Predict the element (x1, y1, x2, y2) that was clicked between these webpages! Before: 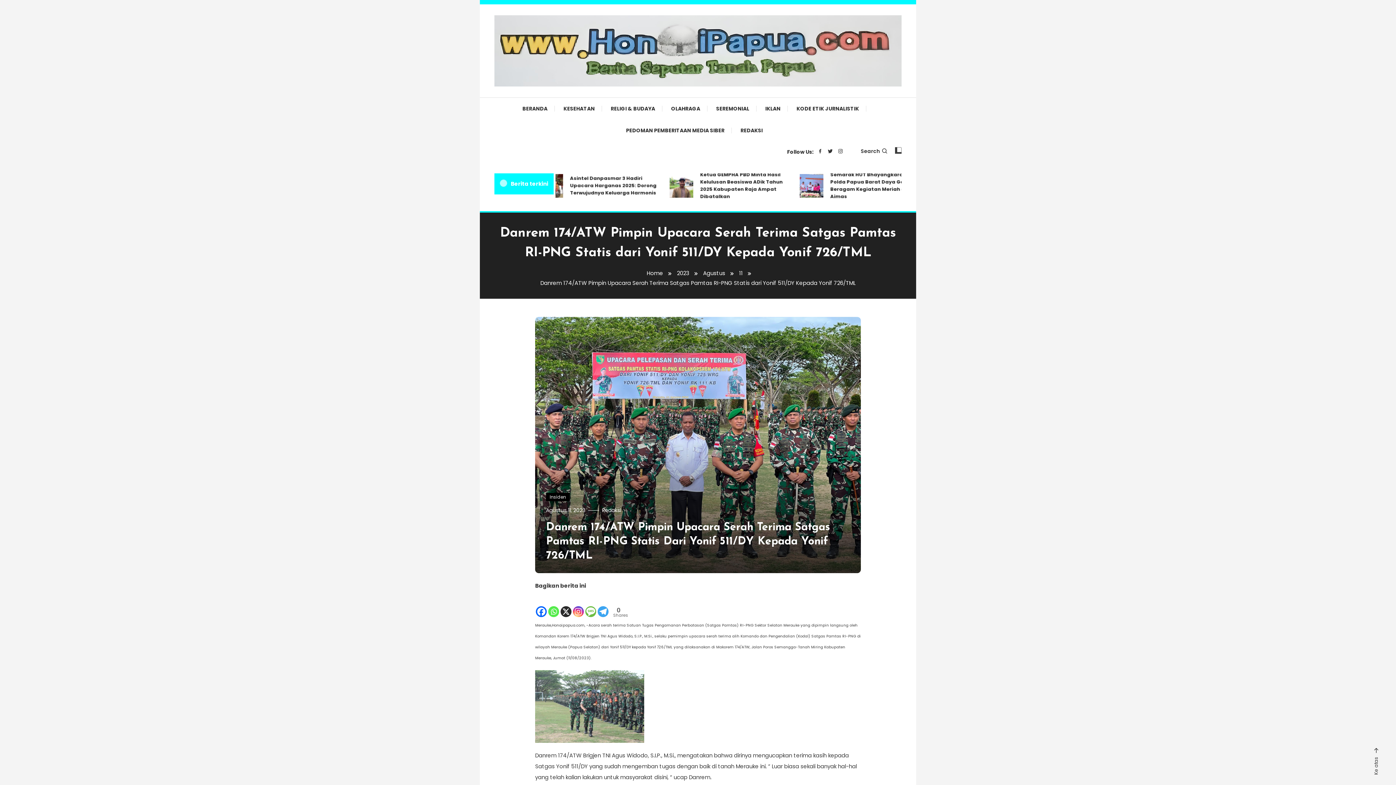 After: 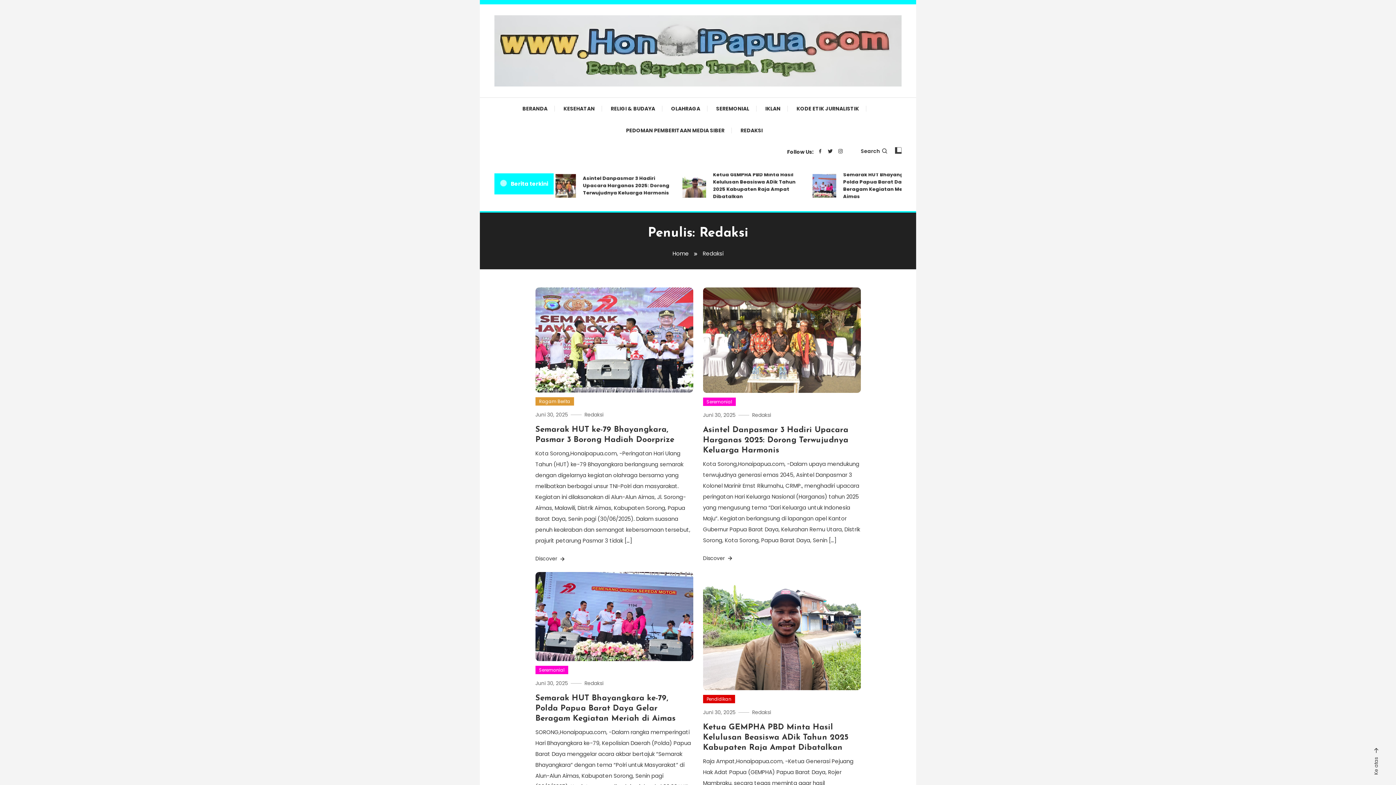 Action: bbox: (602, 506, 621, 514) label: Redaksi